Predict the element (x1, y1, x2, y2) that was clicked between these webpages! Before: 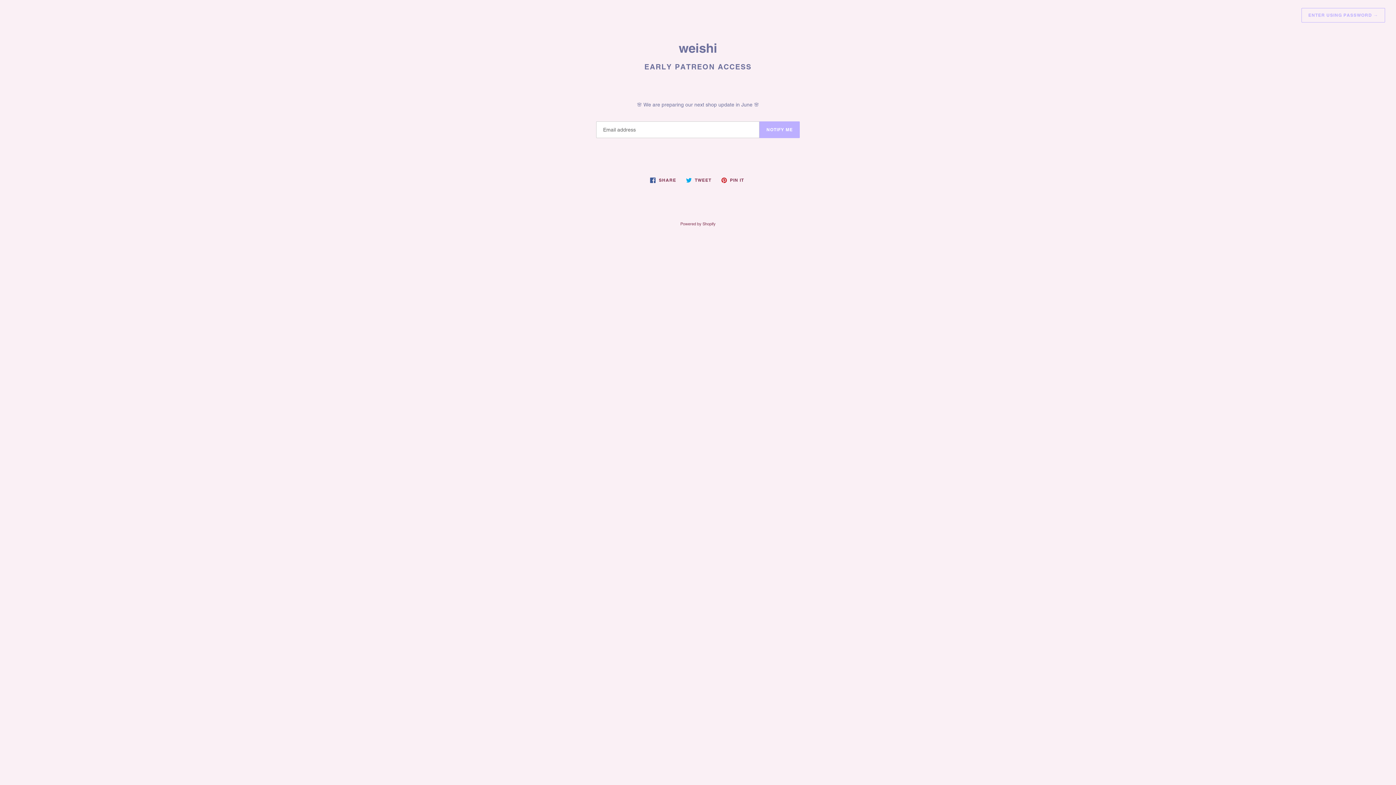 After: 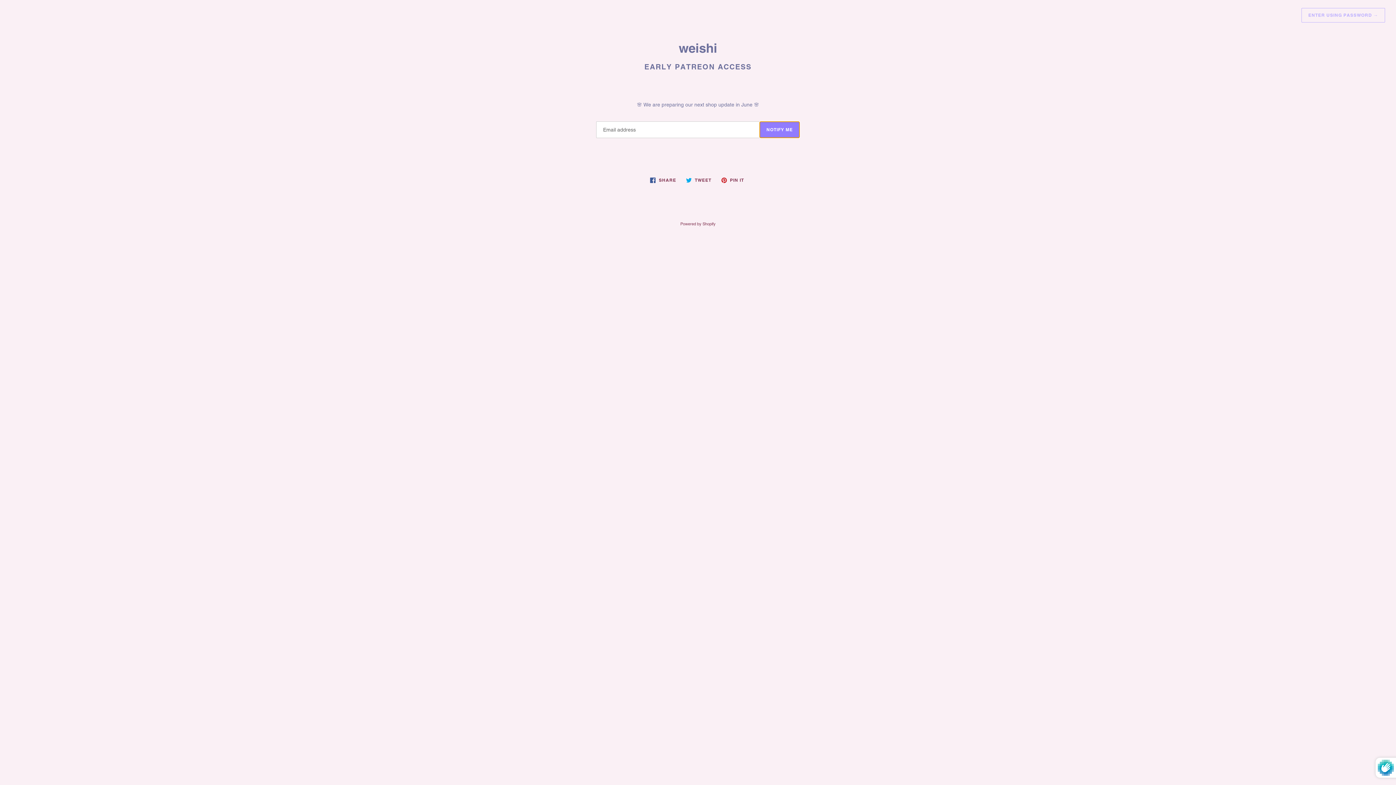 Action: label: NOTIFY ME bbox: (759, 121, 800, 138)